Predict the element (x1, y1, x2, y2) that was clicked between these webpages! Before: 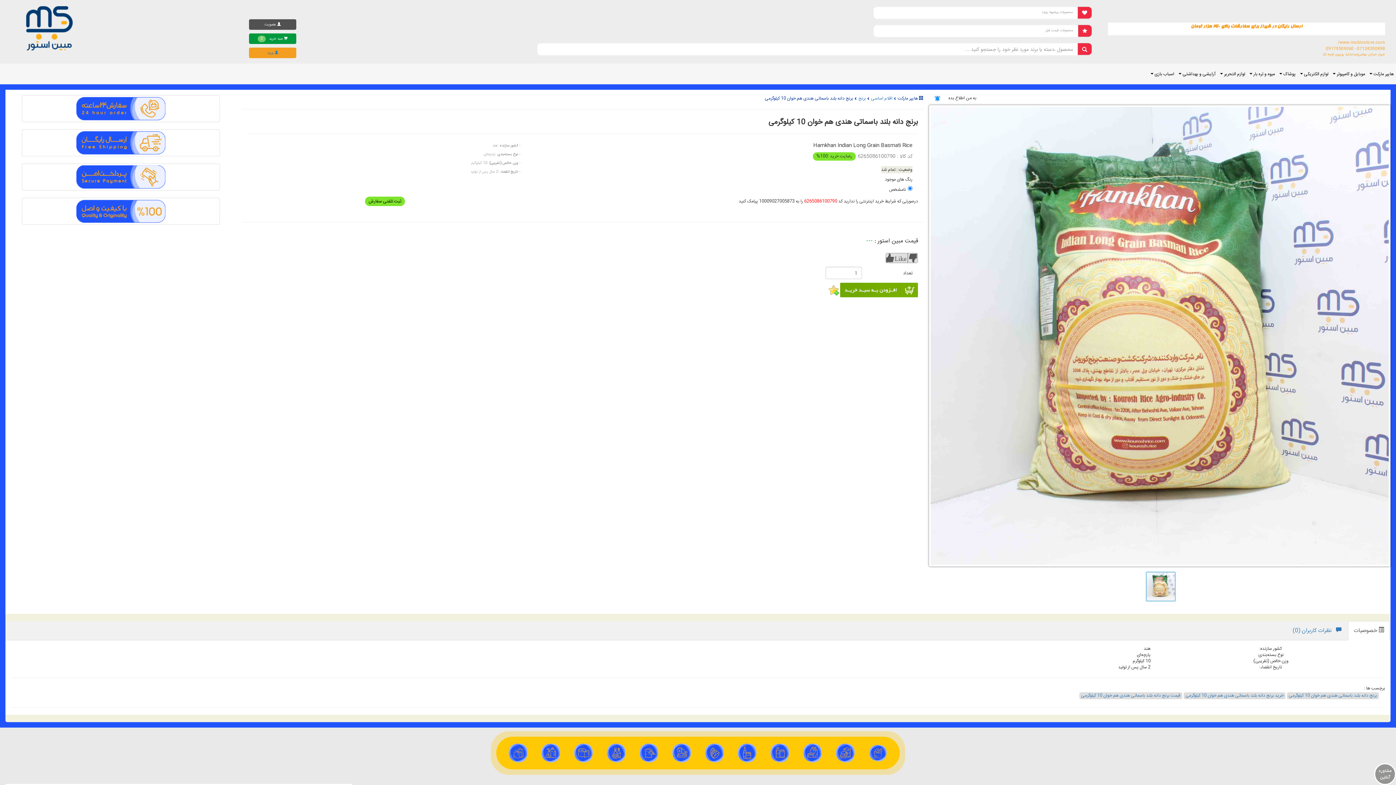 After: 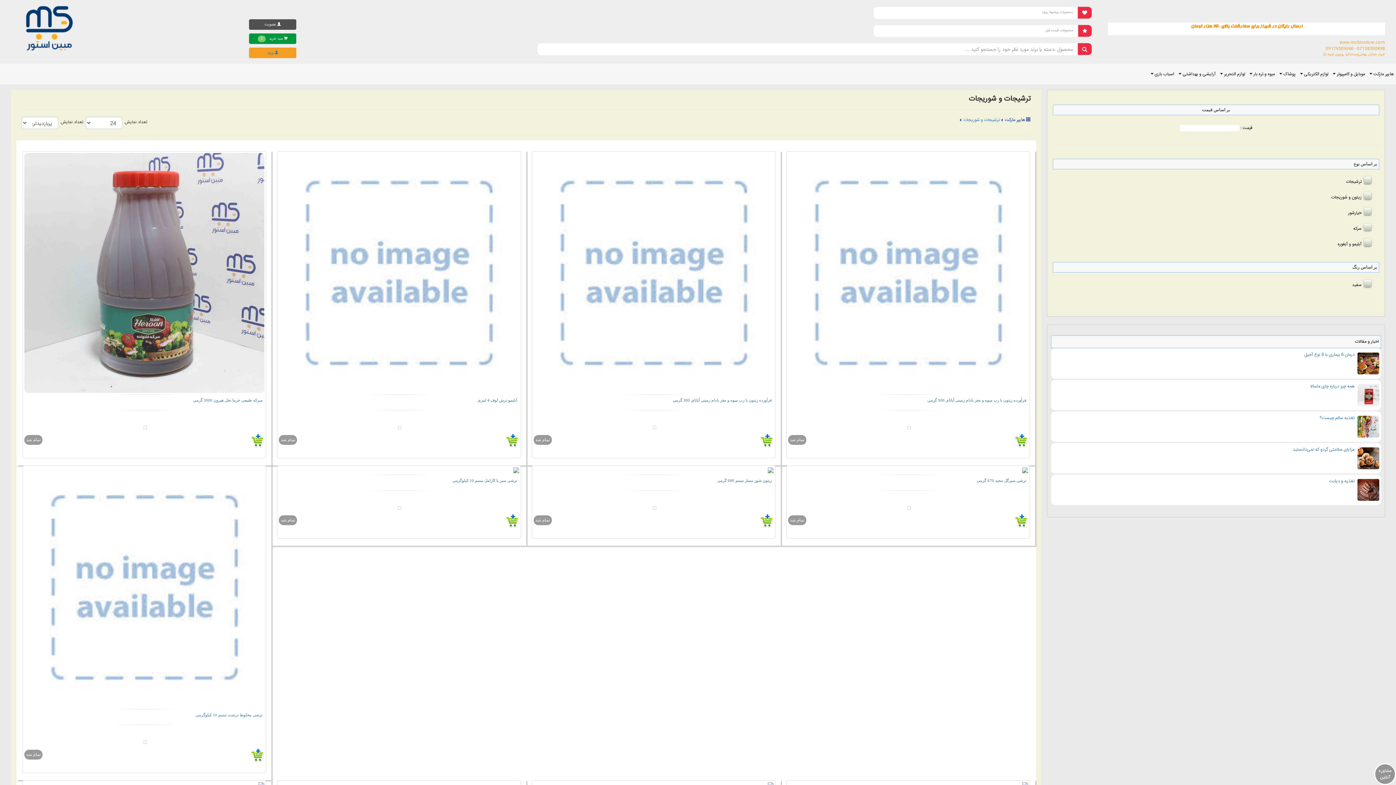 Action: bbox: (736, 742, 758, 764)